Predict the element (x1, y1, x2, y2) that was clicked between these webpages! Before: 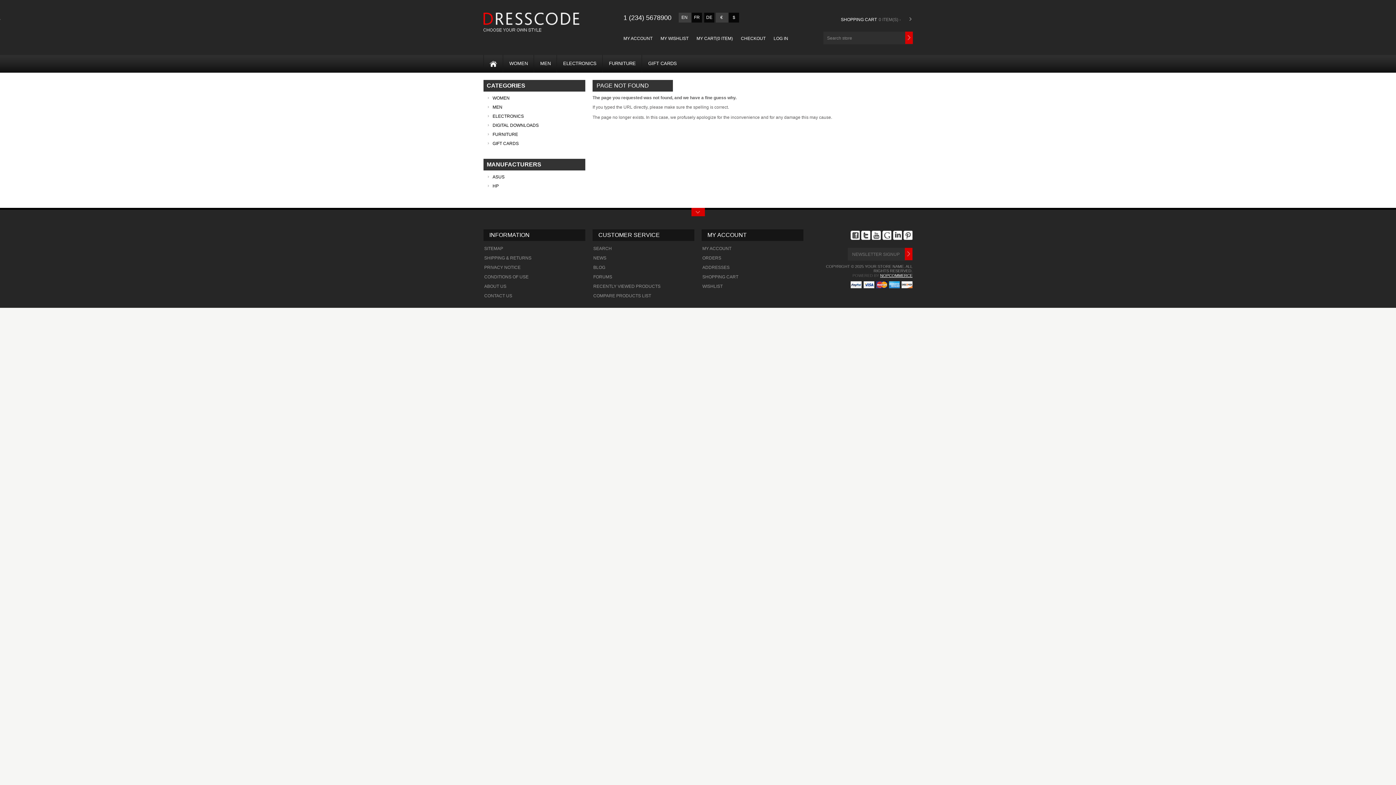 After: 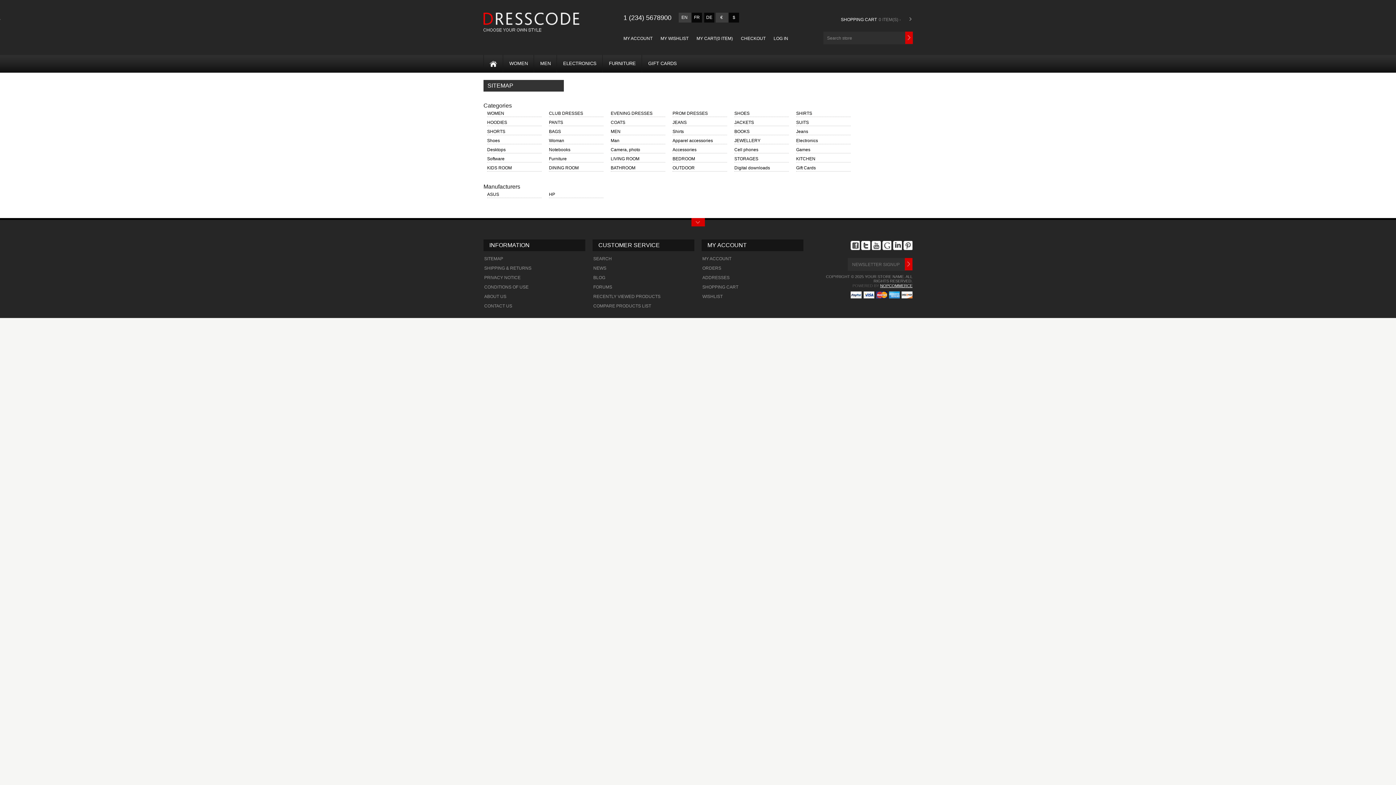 Action: label: SITEMAP bbox: (484, 246, 503, 251)